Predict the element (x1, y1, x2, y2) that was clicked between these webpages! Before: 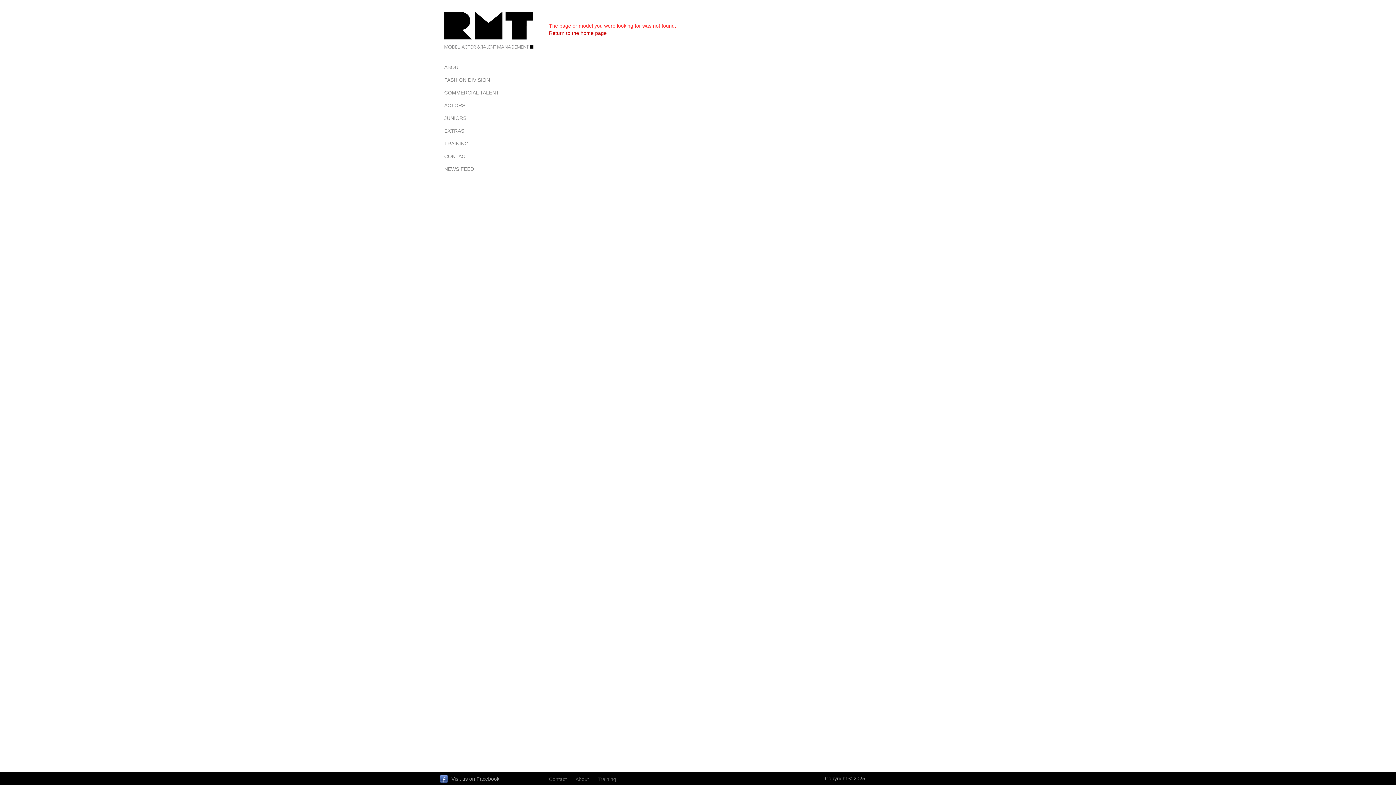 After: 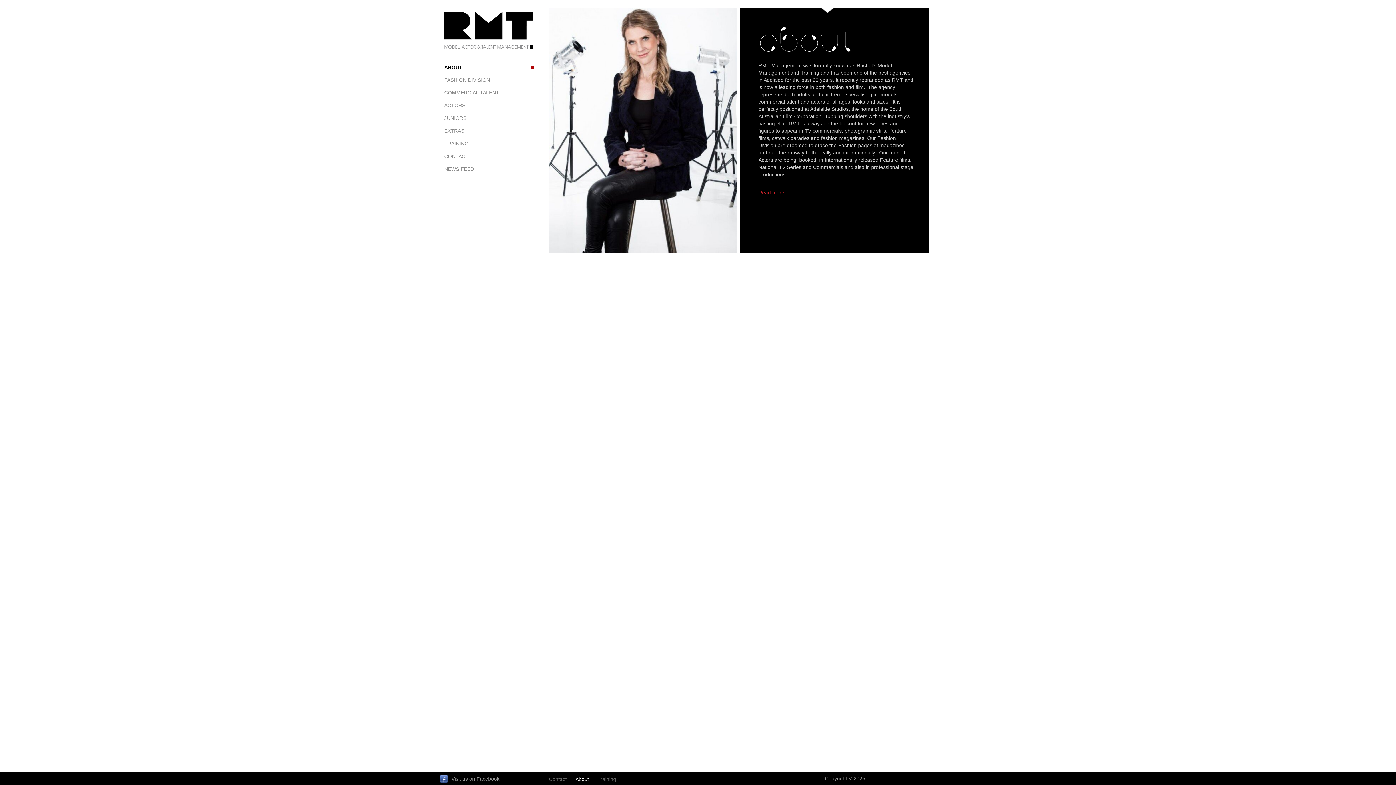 Action: label: About bbox: (575, 773, 589, 786)